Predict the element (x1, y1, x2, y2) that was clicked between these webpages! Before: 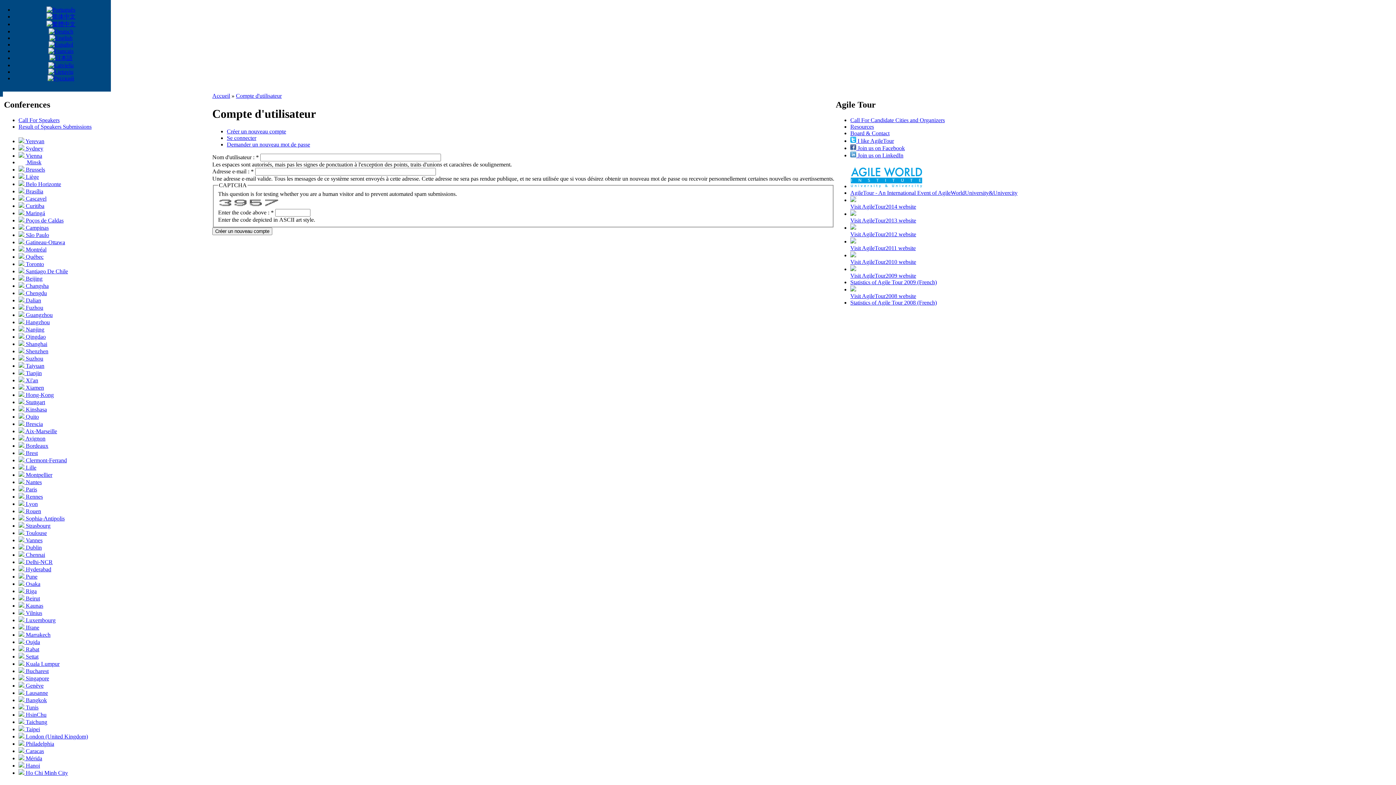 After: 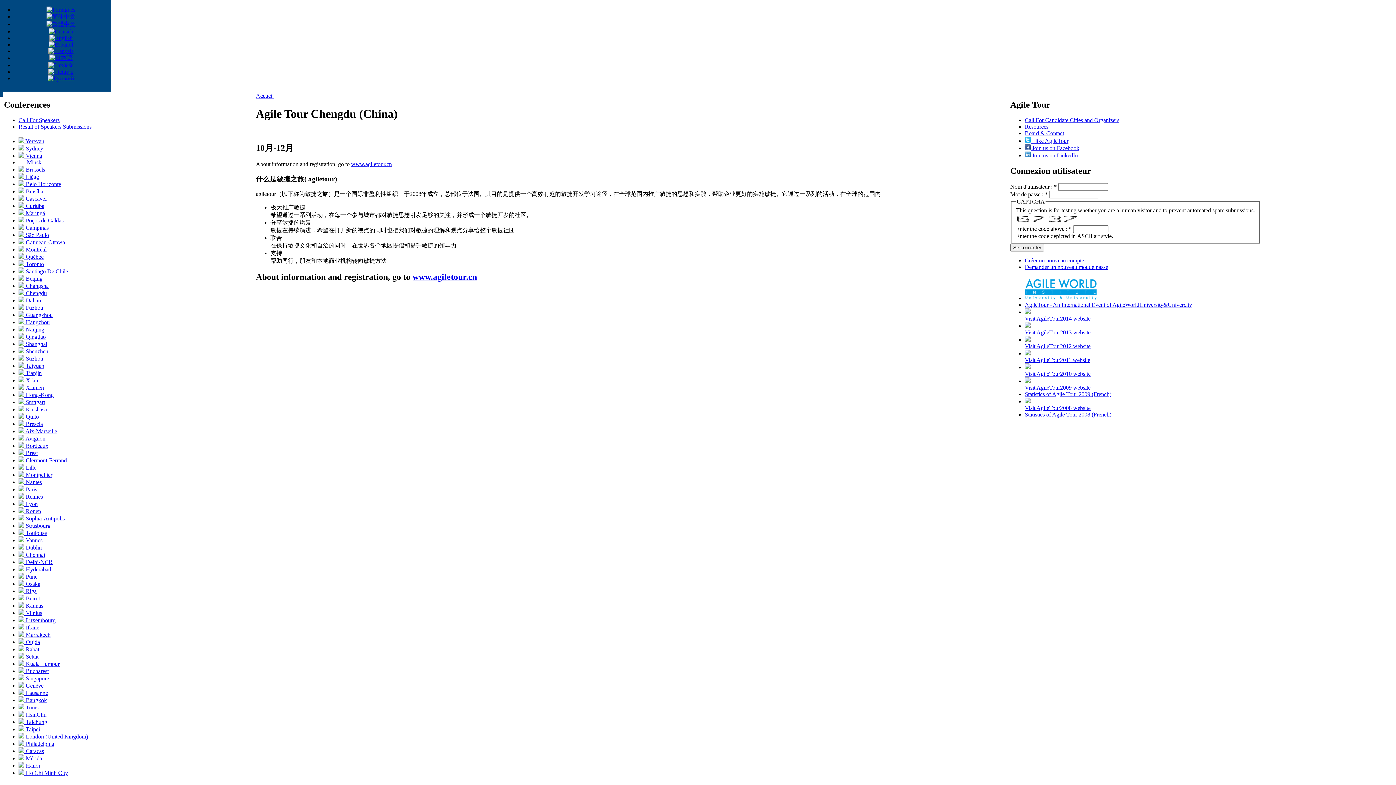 Action: bbox: (18, 290, 46, 296) label:  Chengdu